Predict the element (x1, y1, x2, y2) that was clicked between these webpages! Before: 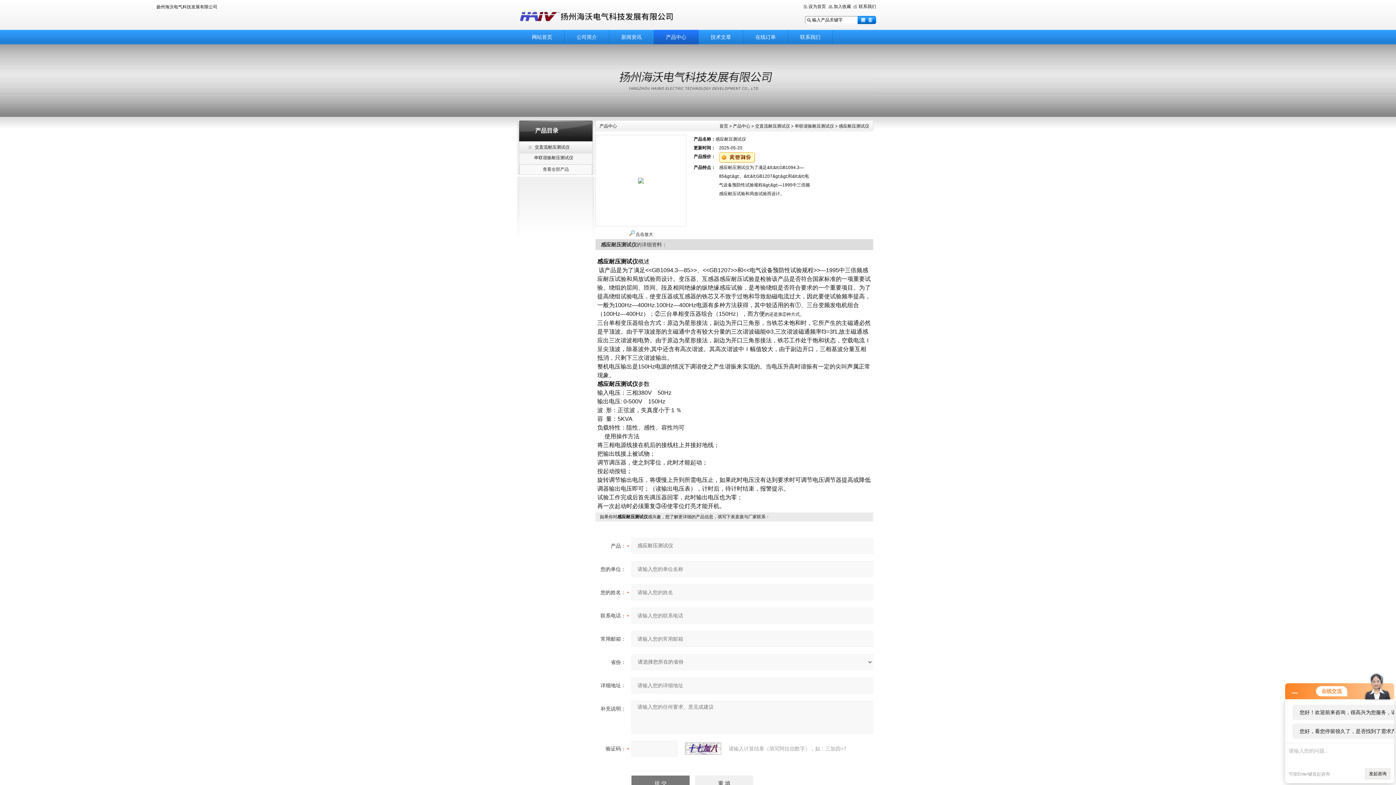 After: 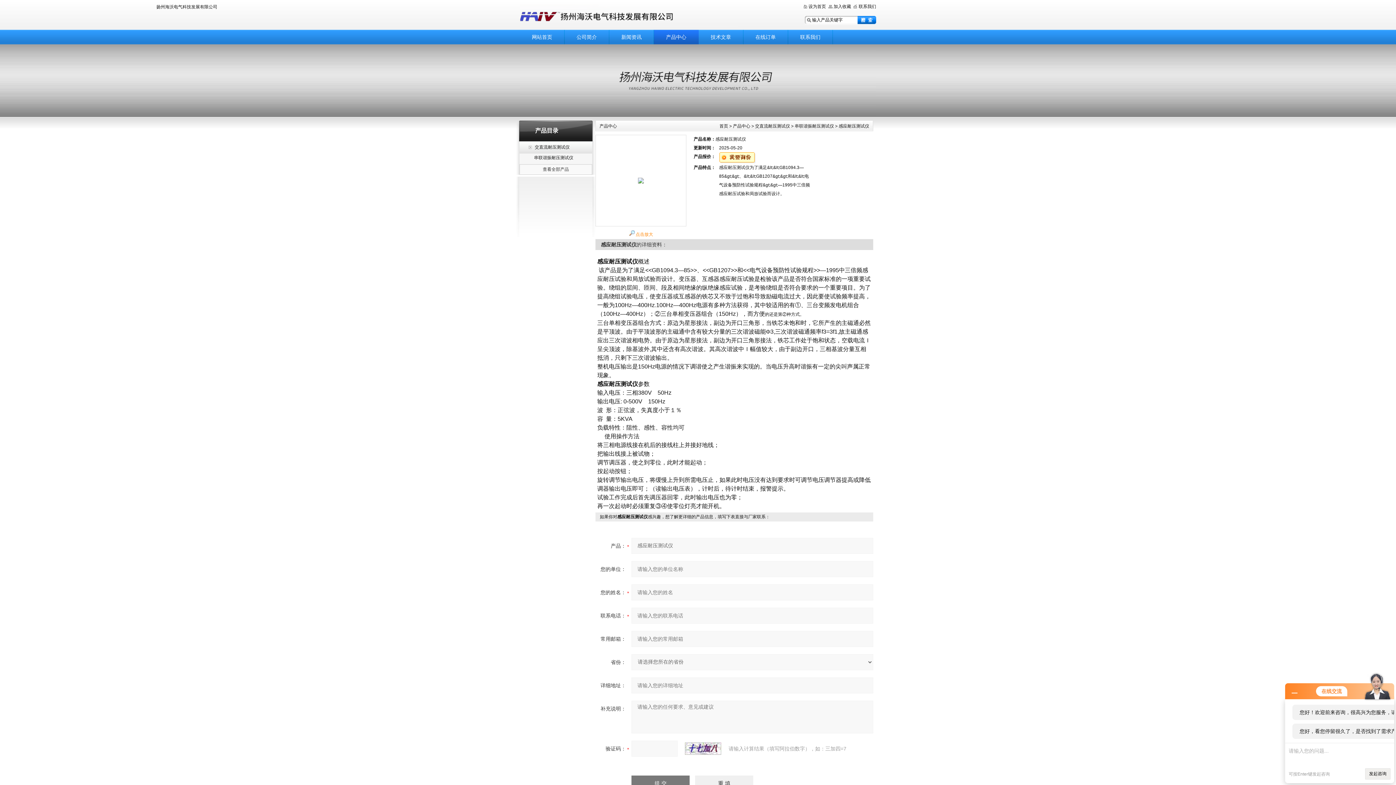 Action: bbox: (635, 232, 653, 237) label: 点击放大